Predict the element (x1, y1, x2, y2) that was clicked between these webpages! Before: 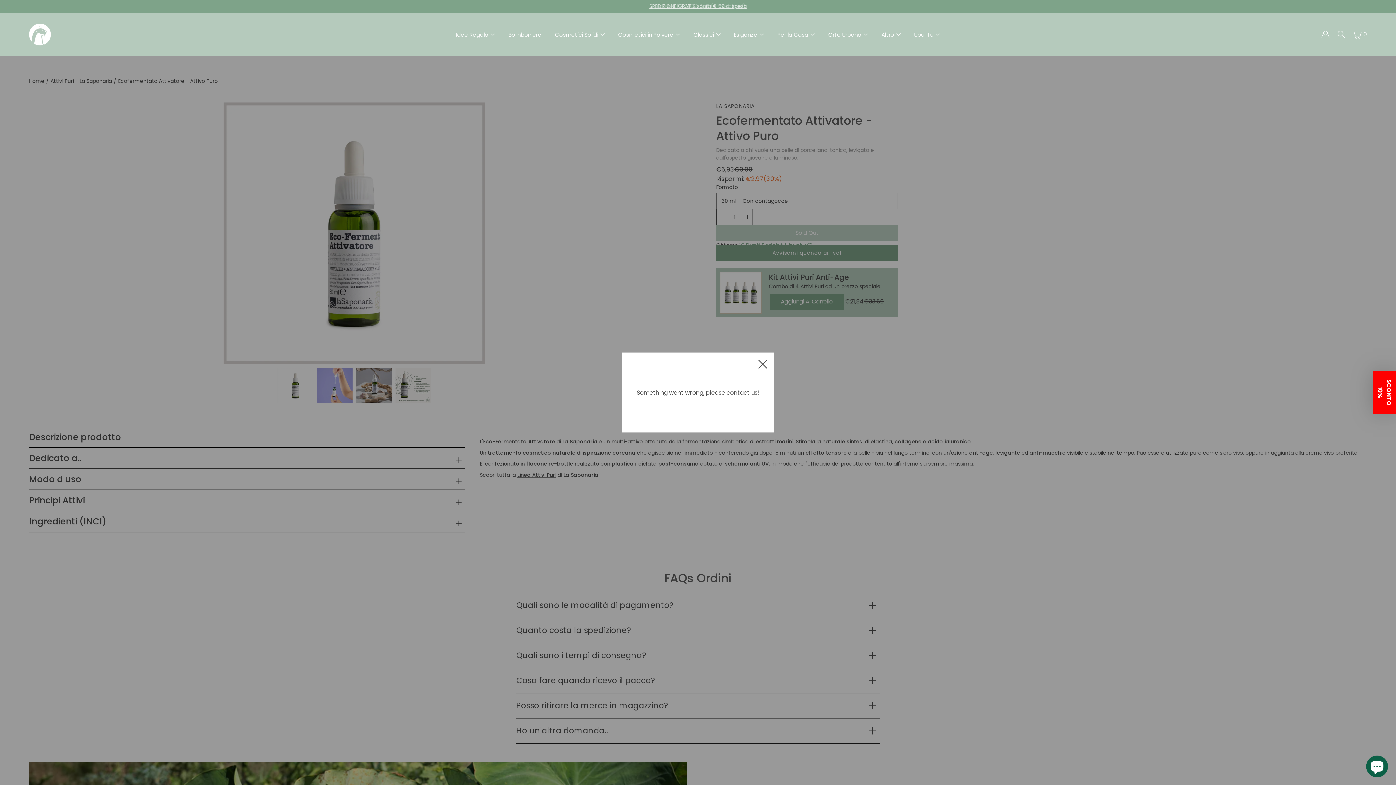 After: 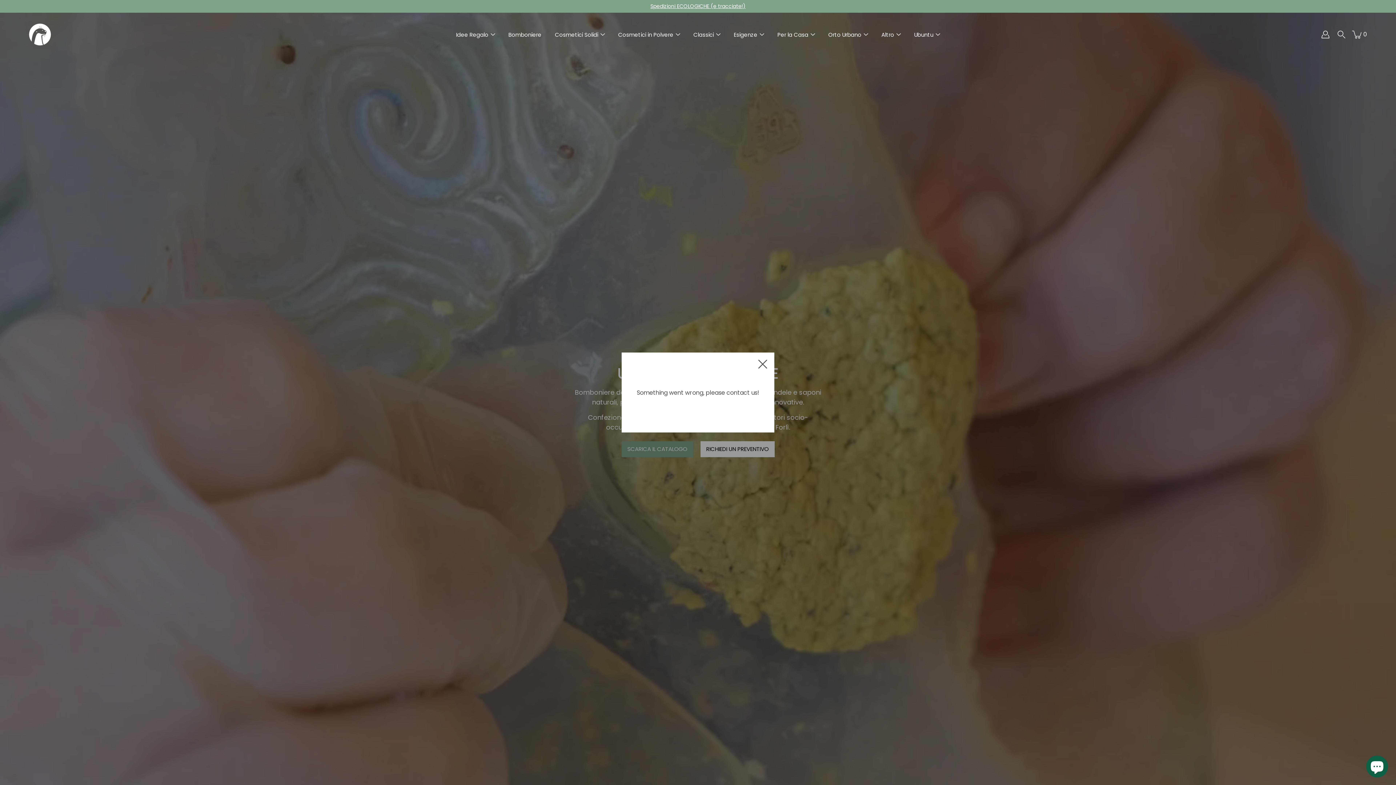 Action: label: Bomboniere bbox: (508, 30, 541, 39)